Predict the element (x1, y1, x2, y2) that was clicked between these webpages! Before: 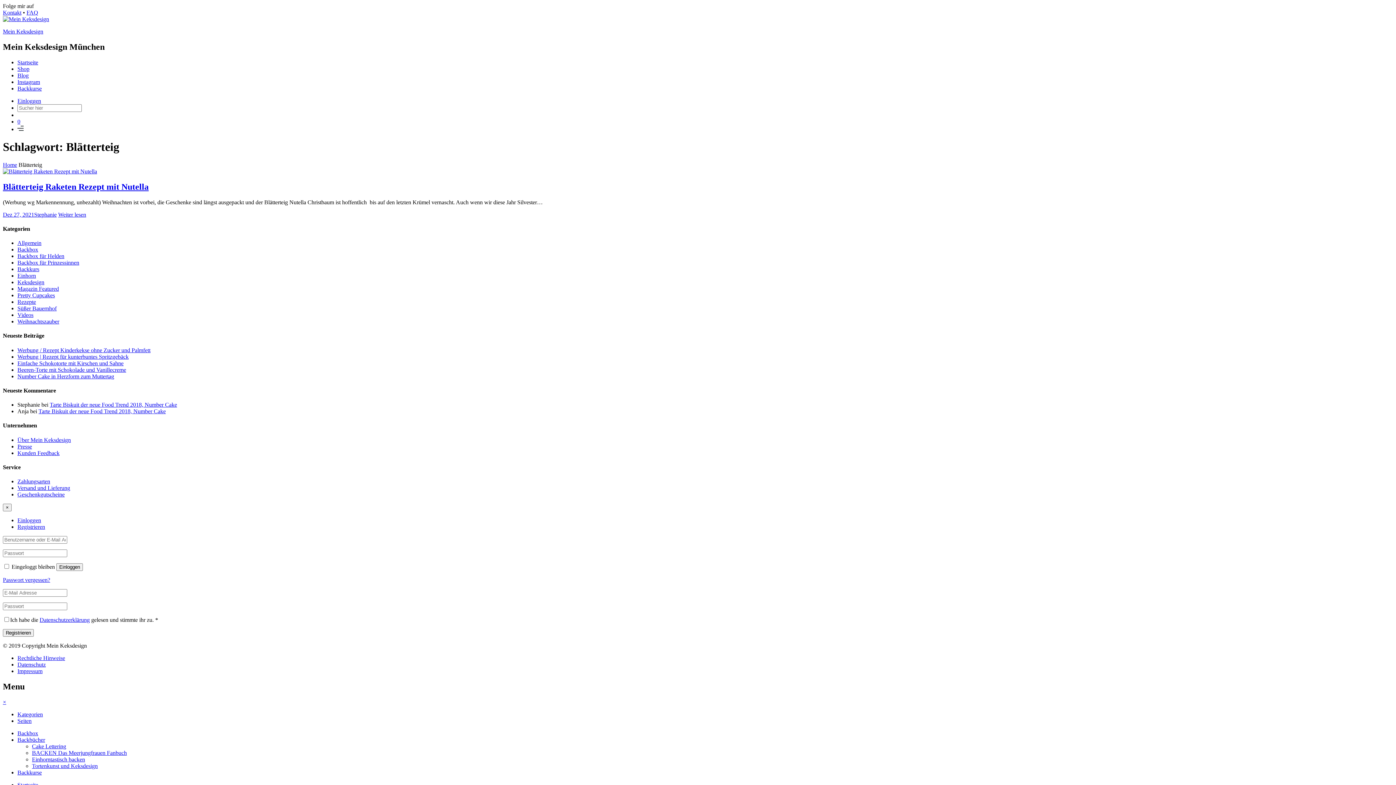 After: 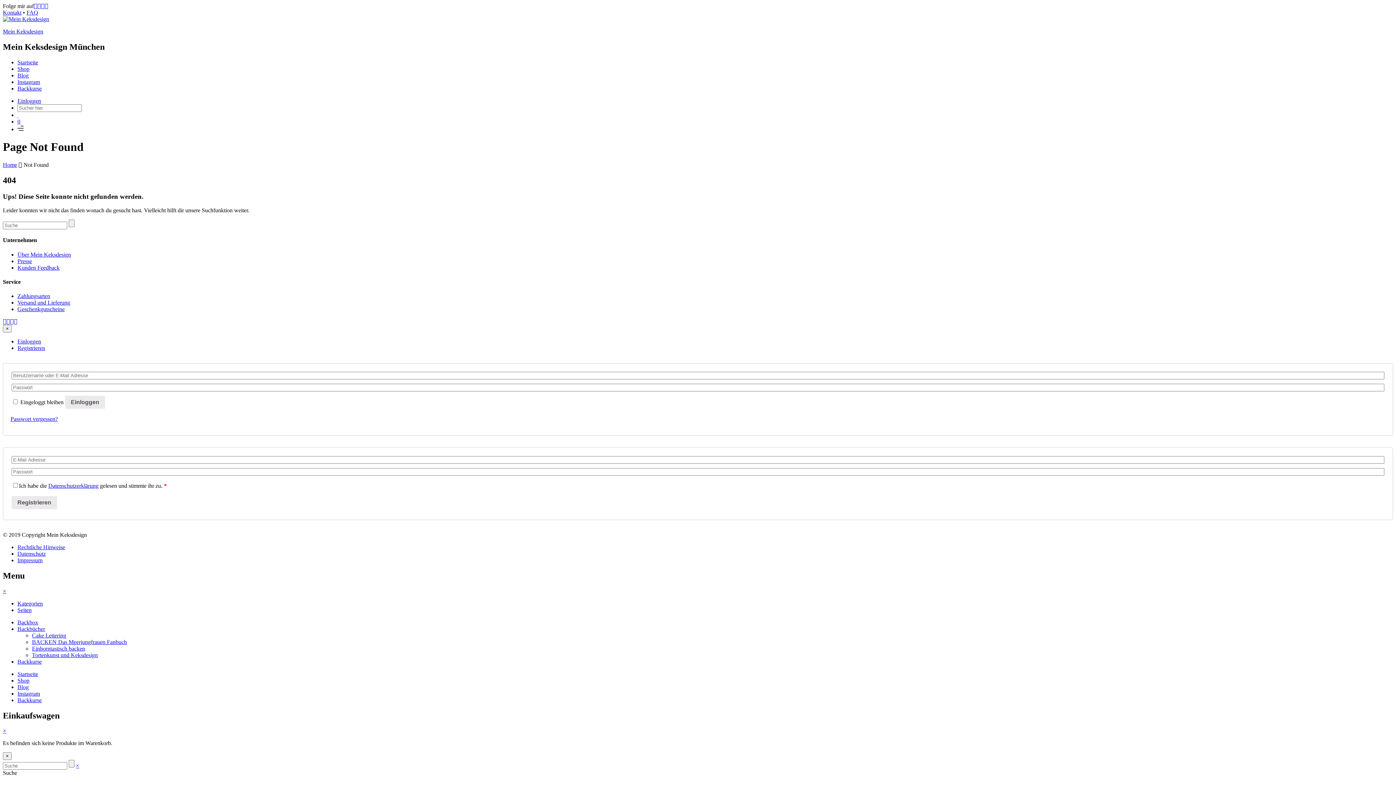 Action: bbox: (26, 9, 38, 15) label: FAQ